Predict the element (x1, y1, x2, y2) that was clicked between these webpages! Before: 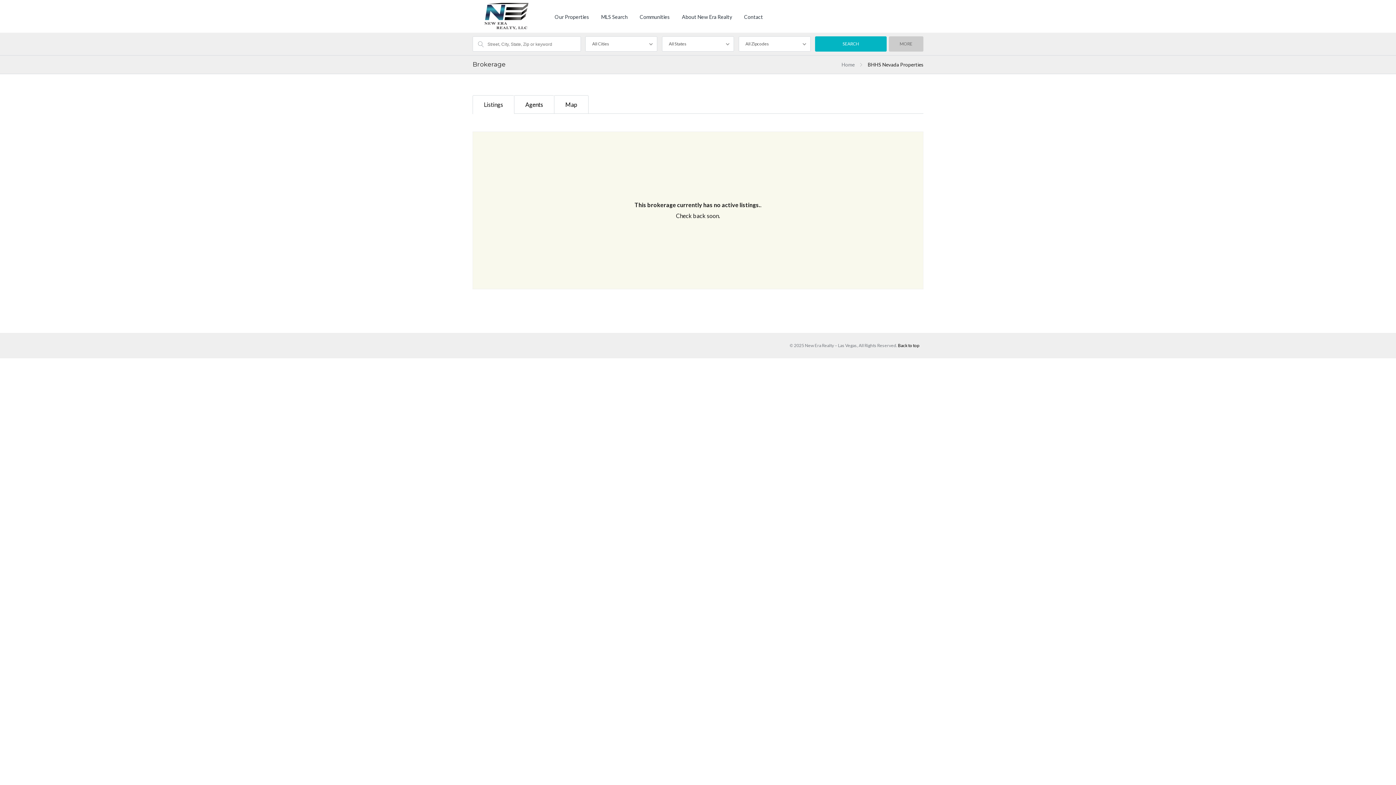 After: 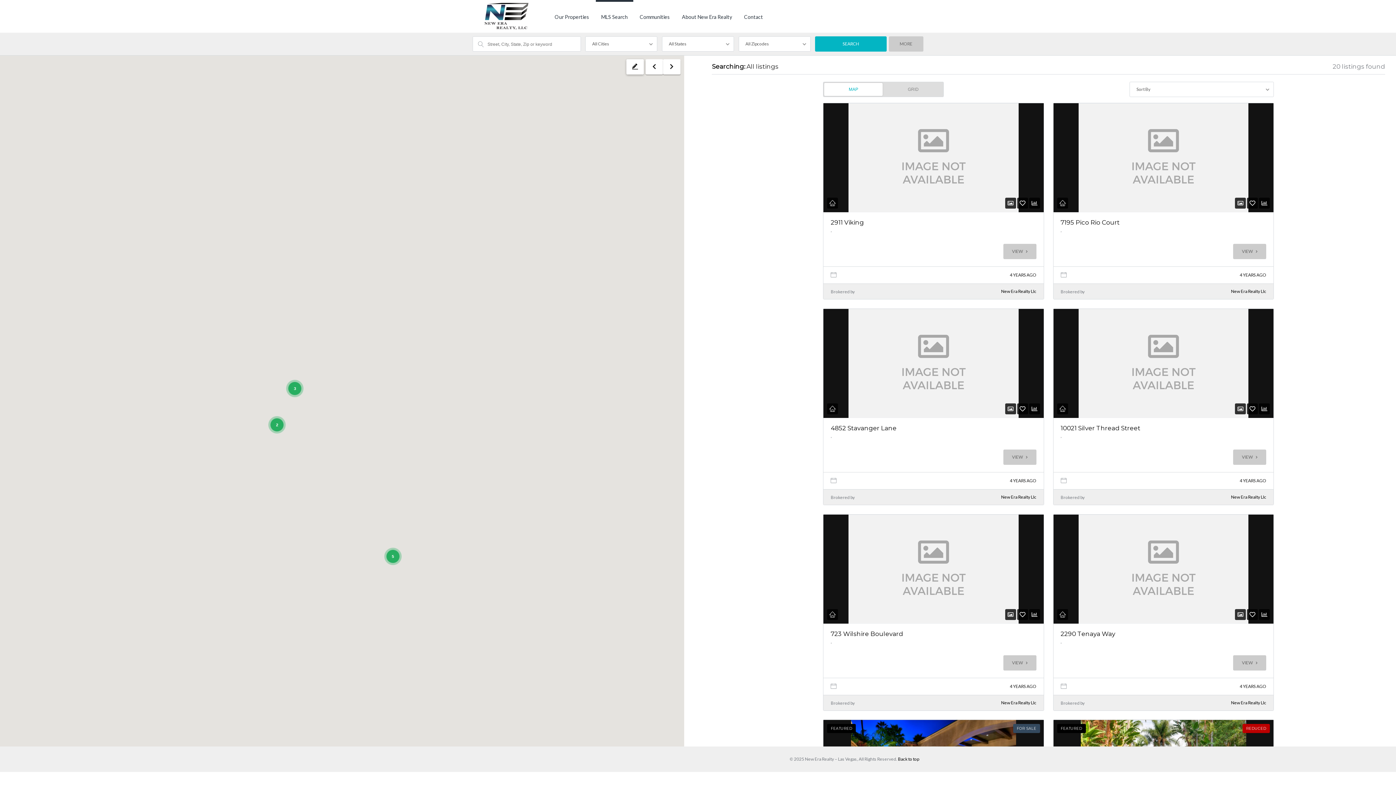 Action: bbox: (595, 0, 633, 32) label: MLS Search